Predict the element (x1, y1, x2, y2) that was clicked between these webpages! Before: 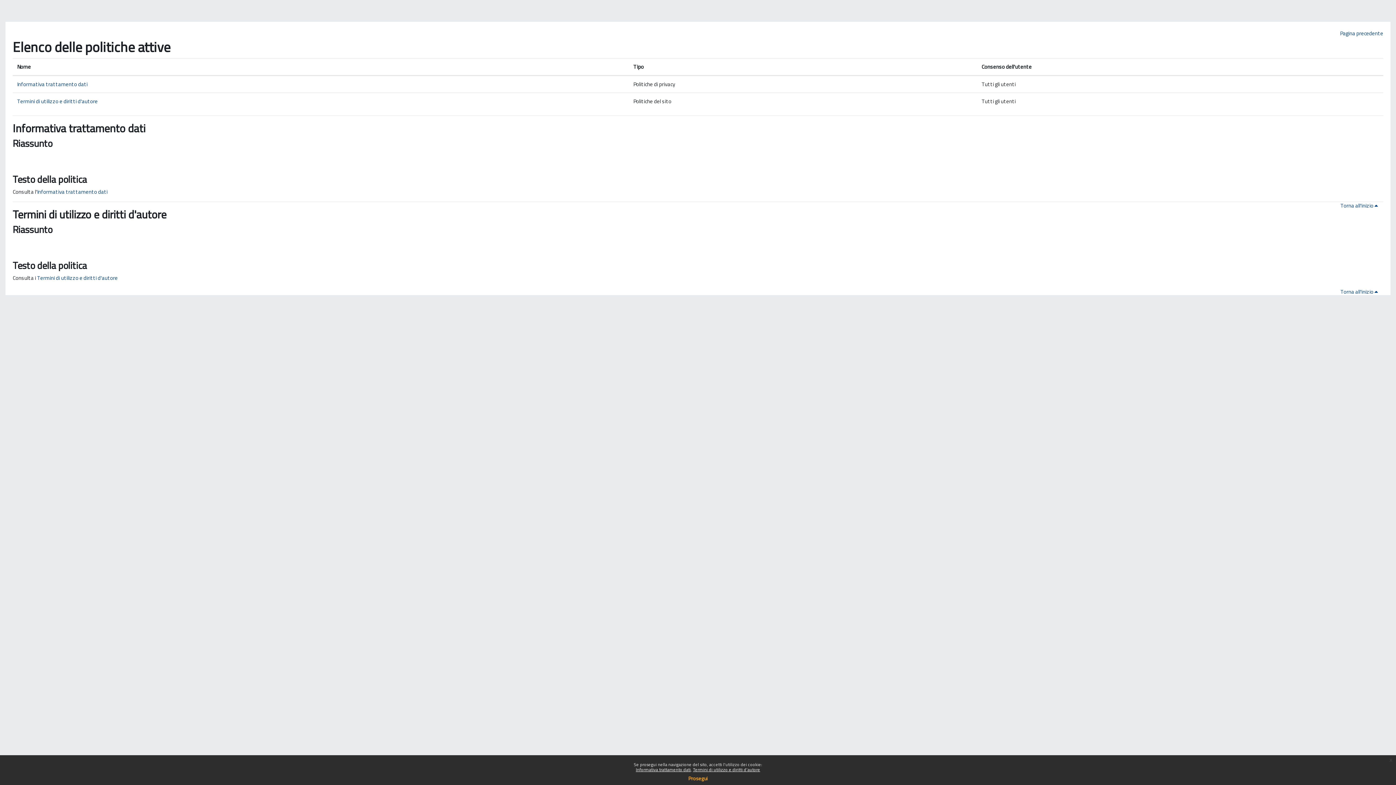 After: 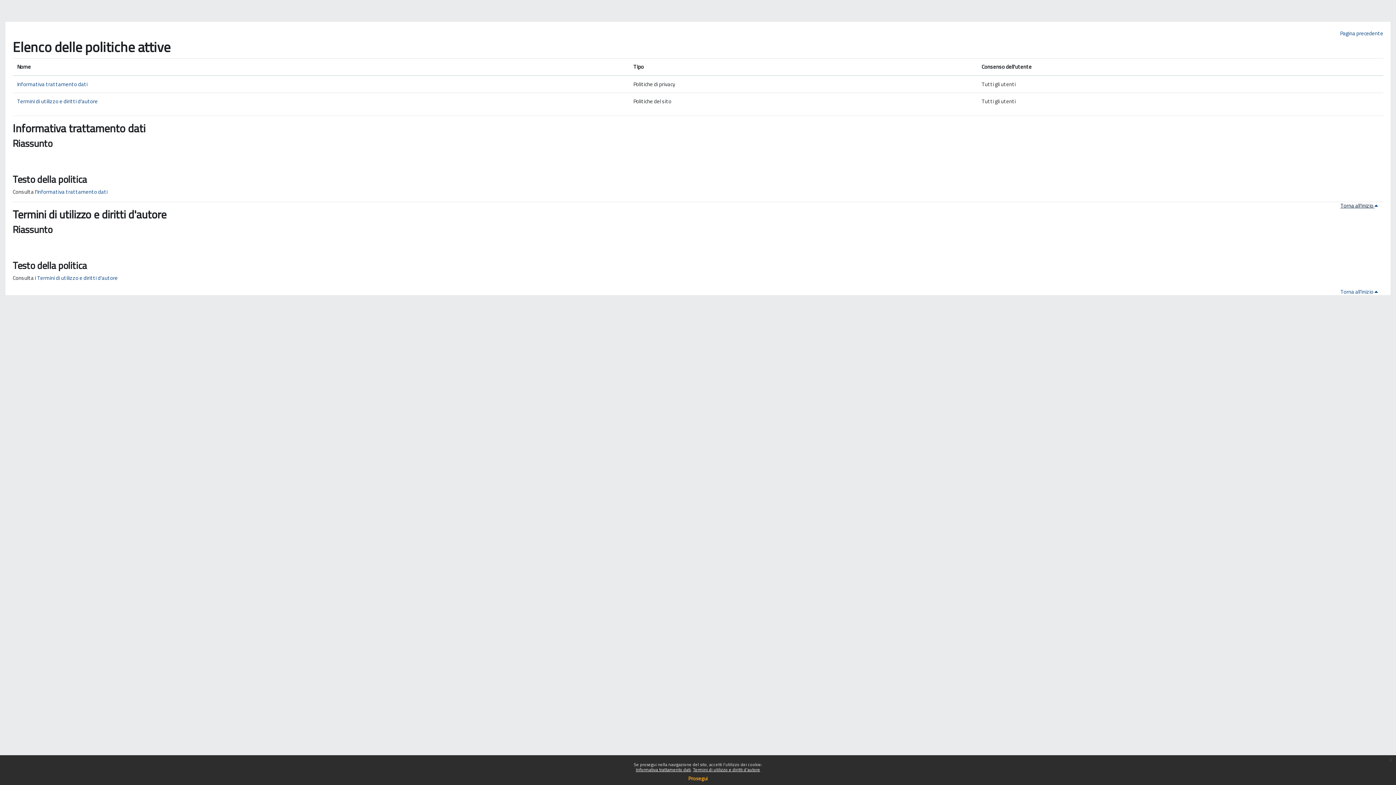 Action: bbox: (1340, 201, 1383, 209) label: Torna all'inizio 